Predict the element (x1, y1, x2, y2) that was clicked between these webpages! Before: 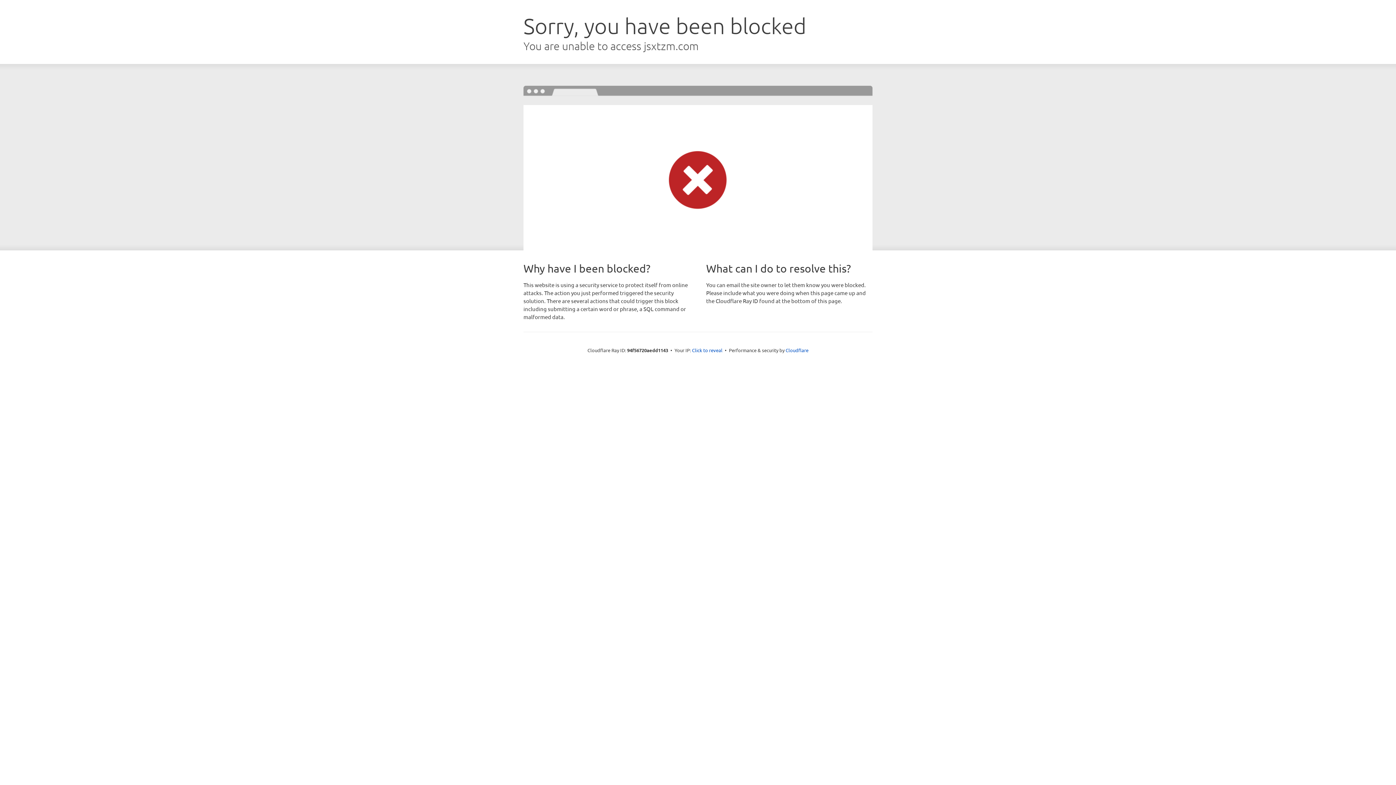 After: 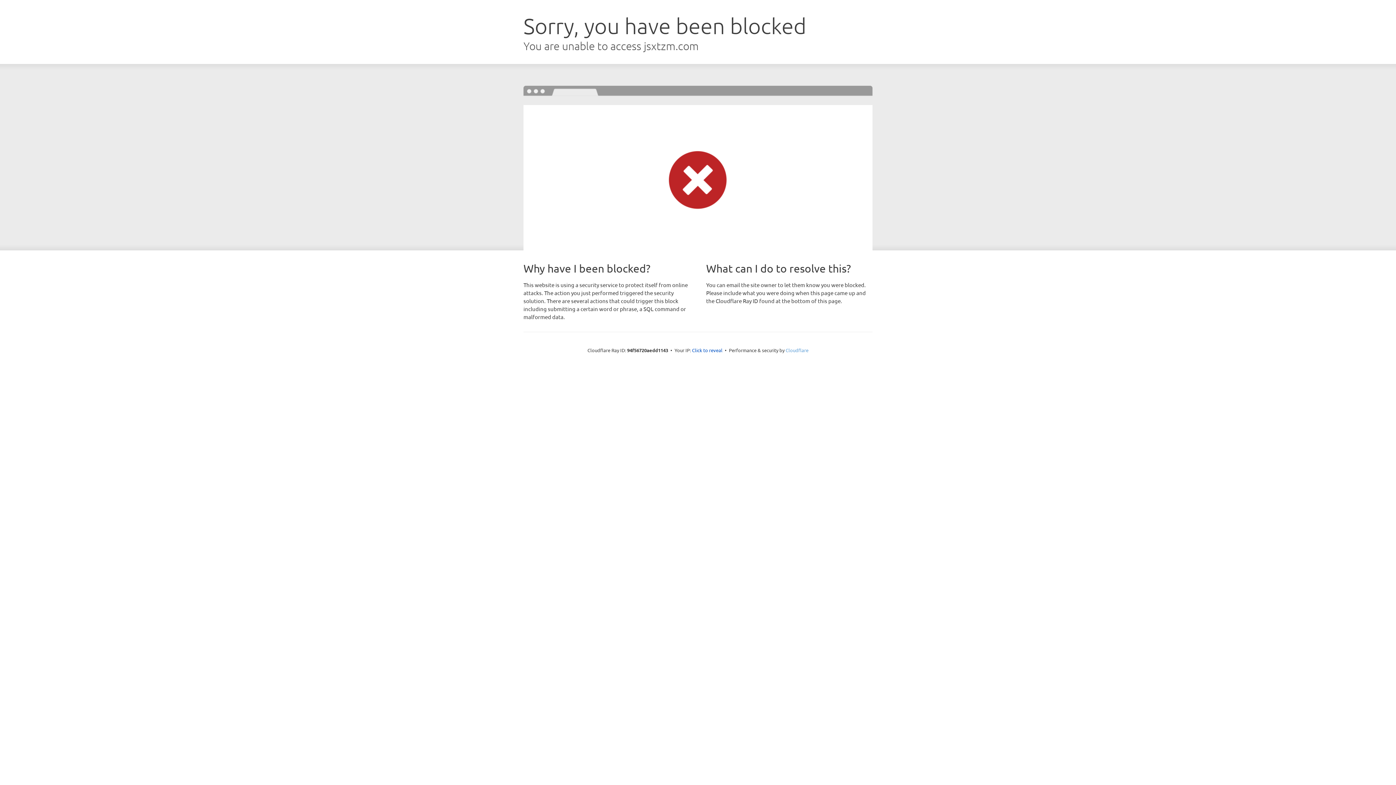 Action: bbox: (785, 347, 808, 353) label: Cloudflare